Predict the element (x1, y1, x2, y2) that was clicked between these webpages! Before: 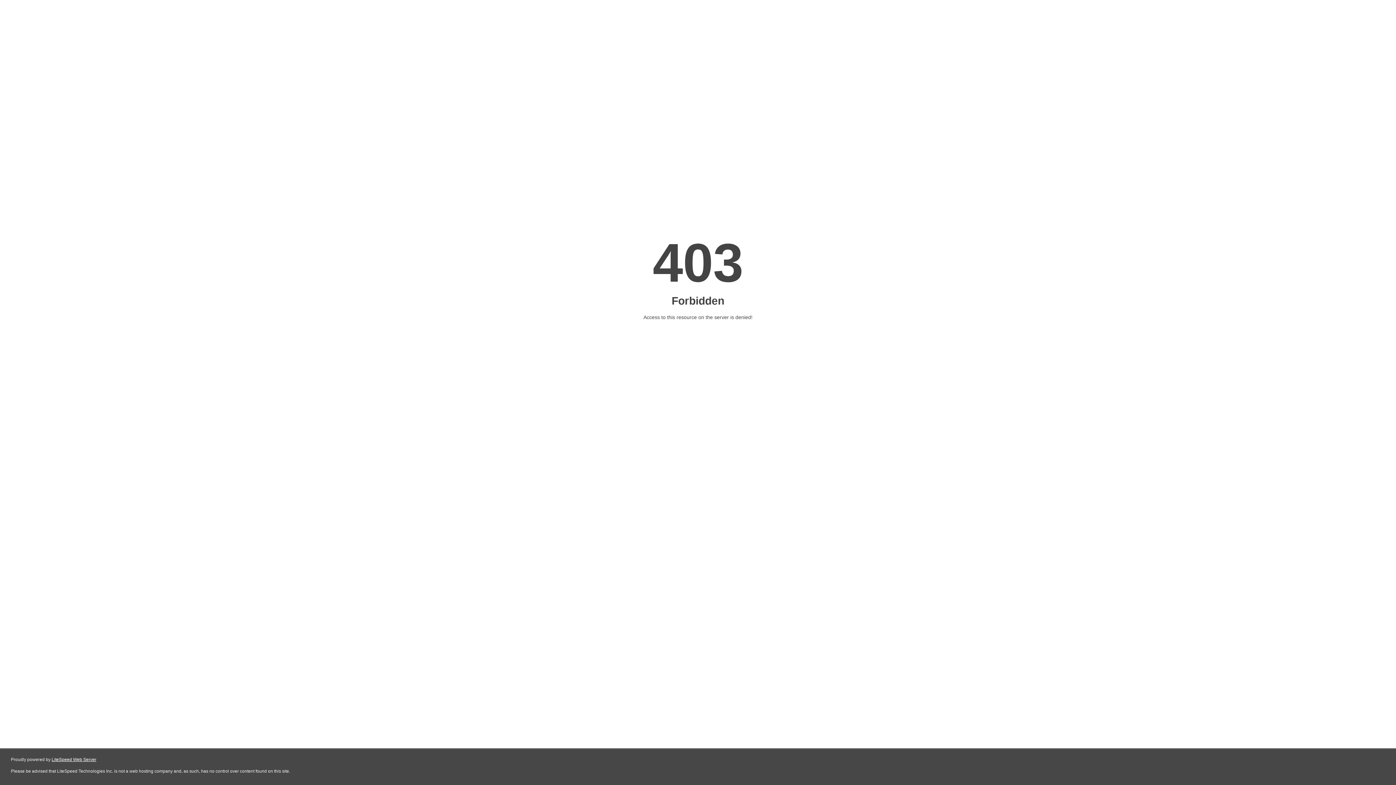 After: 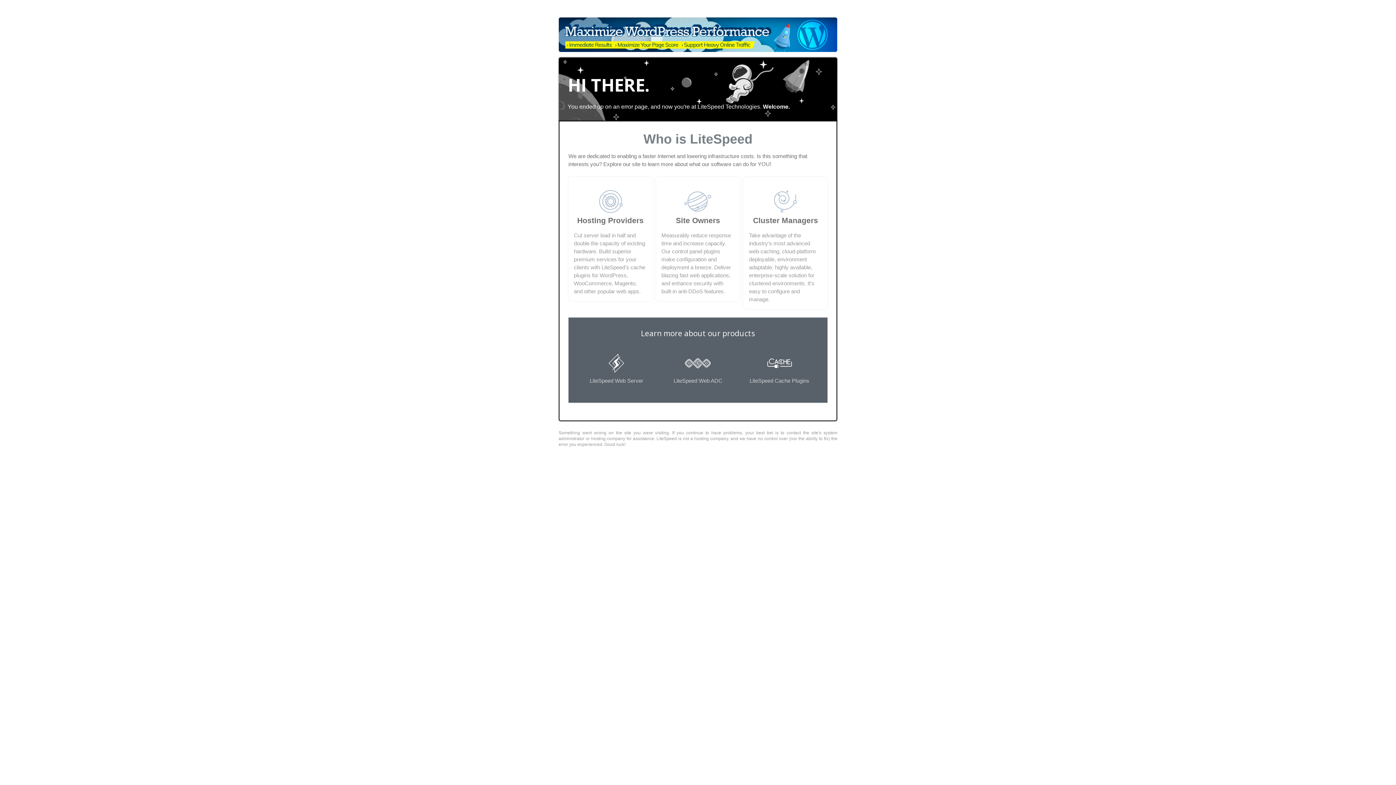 Action: label: LiteSpeed Web Server bbox: (51, 757, 96, 762)